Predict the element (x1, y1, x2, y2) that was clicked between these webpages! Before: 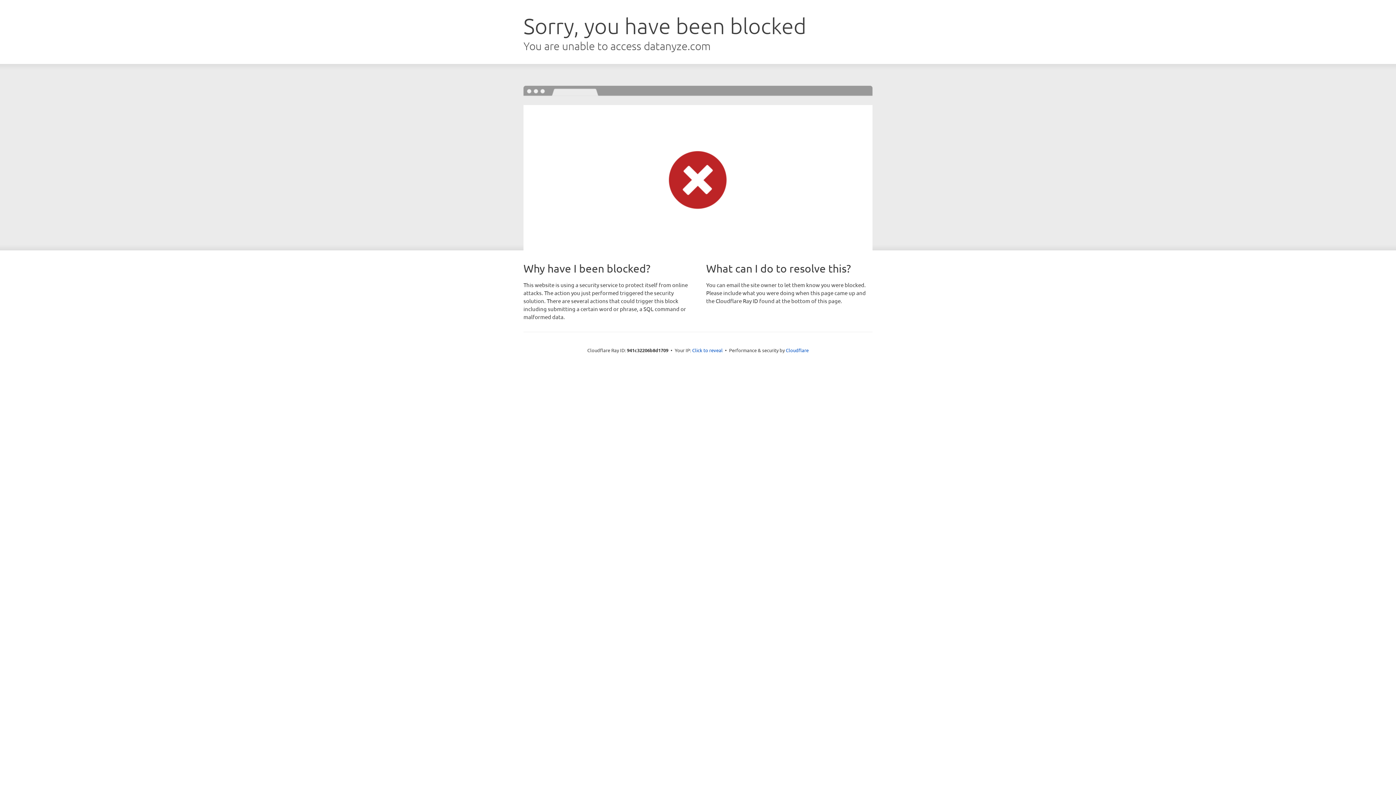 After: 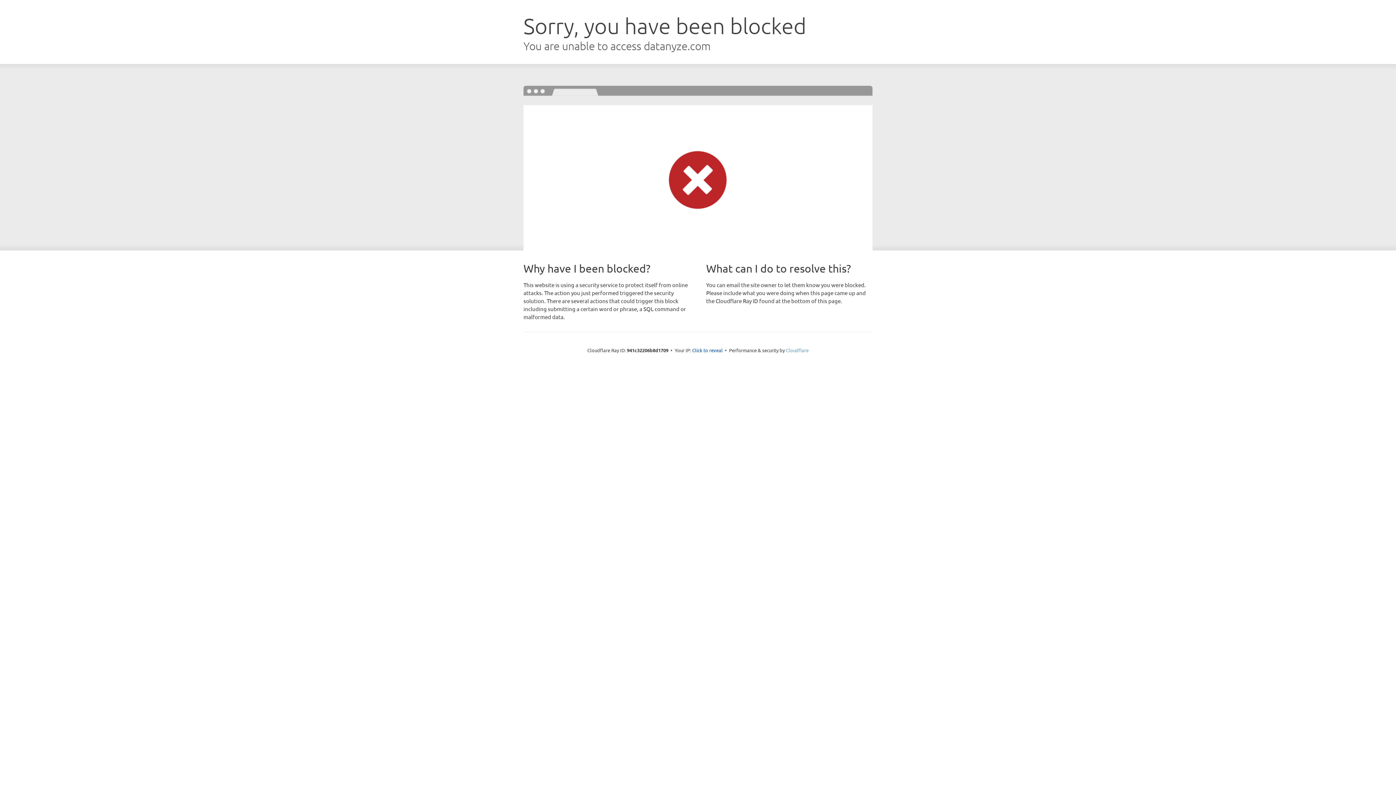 Action: bbox: (786, 347, 808, 353) label: Cloudflare